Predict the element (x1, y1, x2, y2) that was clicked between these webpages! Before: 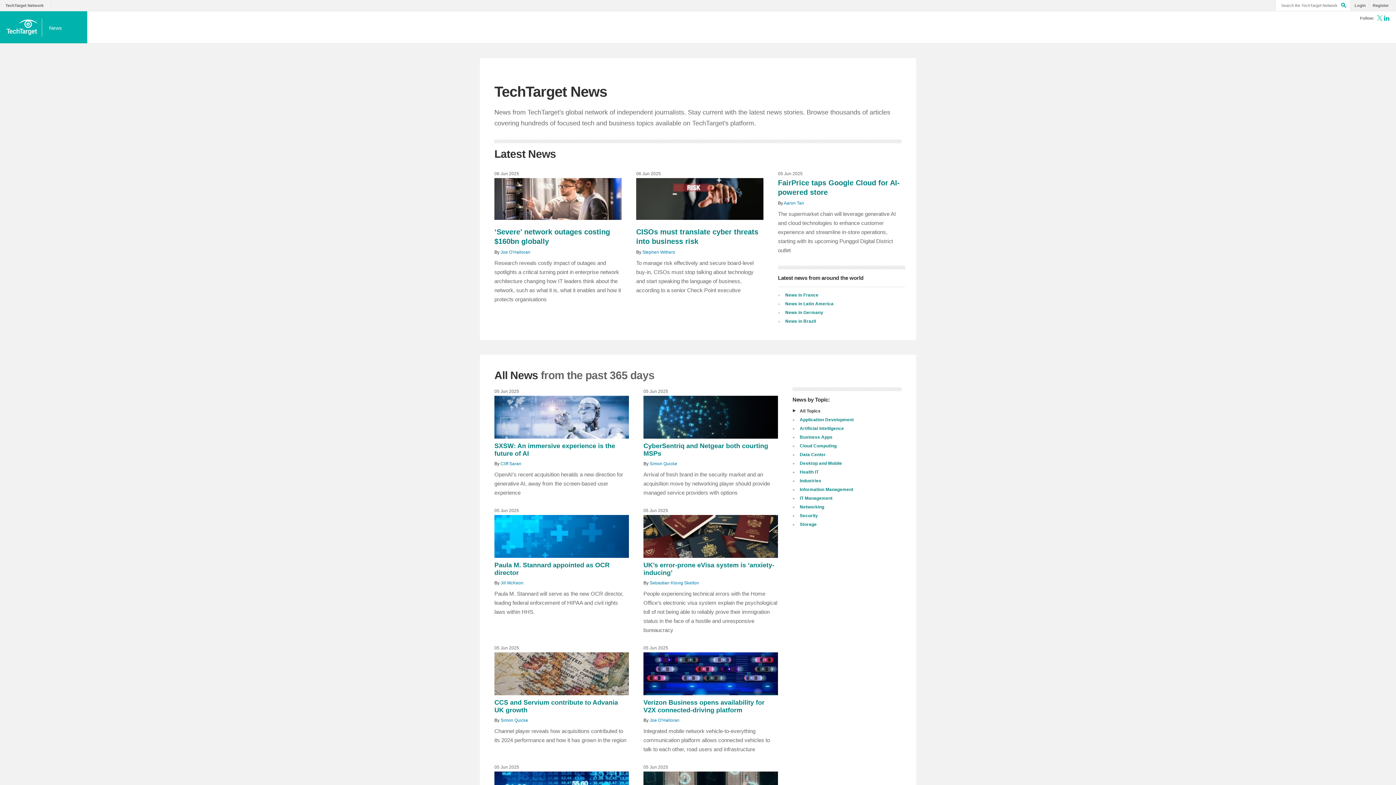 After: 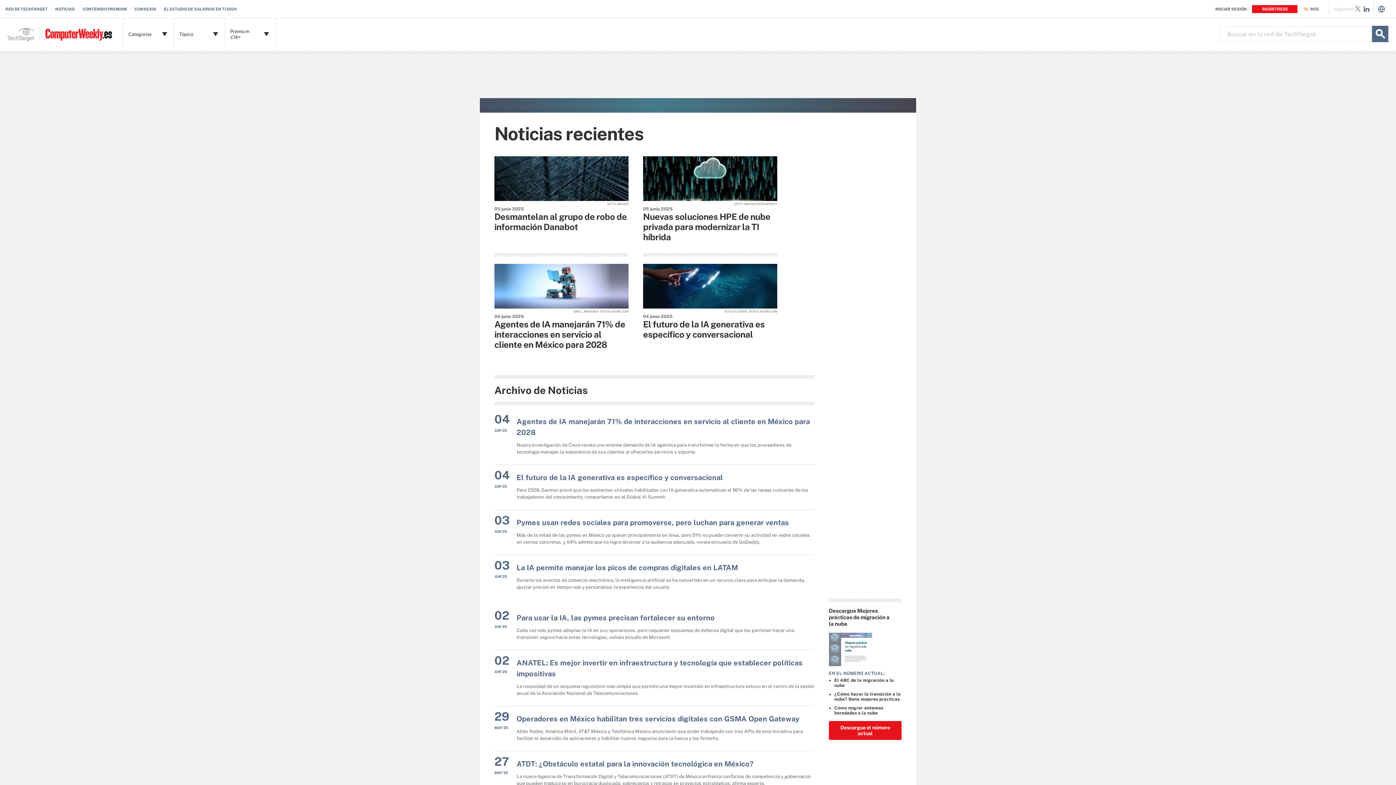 Action: bbox: (785, 301, 903, 306) label: News in Latin America